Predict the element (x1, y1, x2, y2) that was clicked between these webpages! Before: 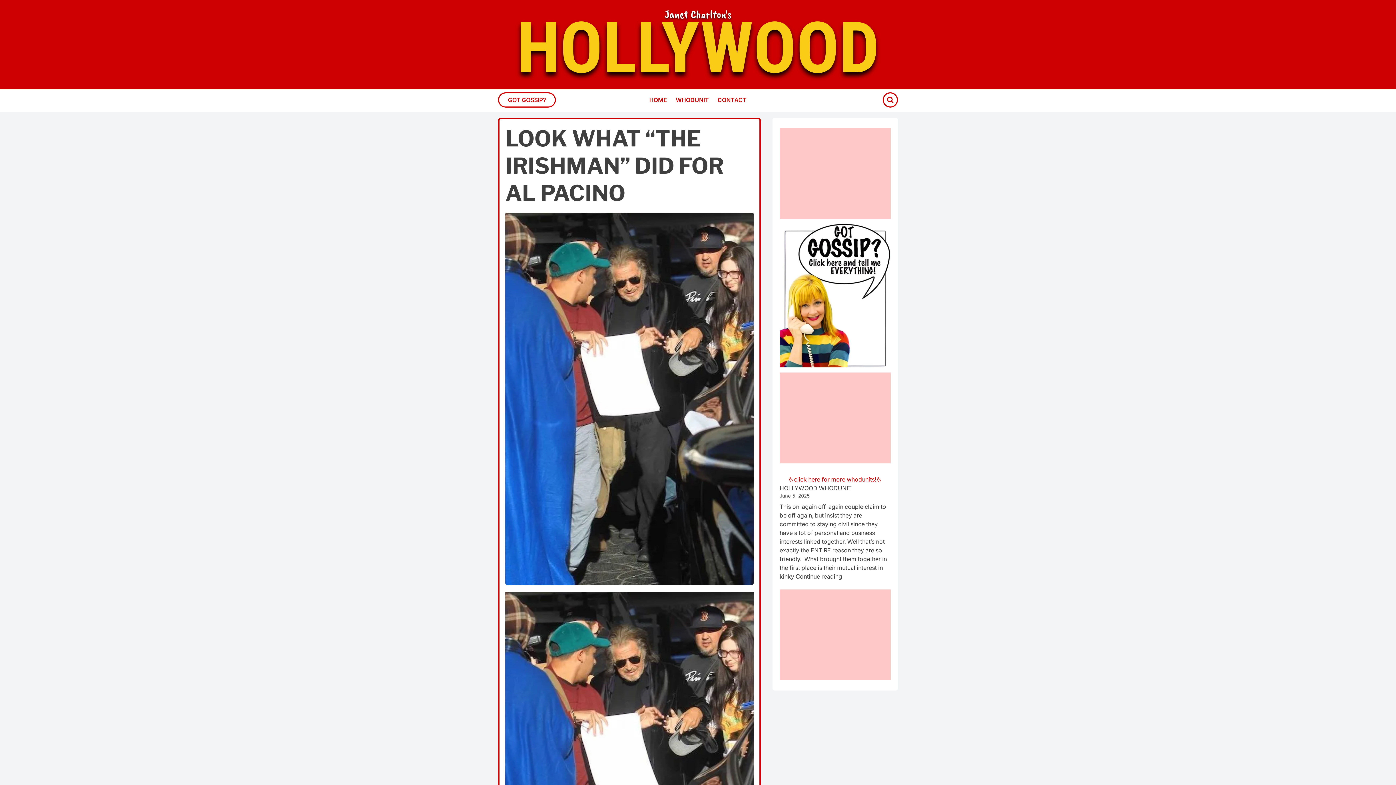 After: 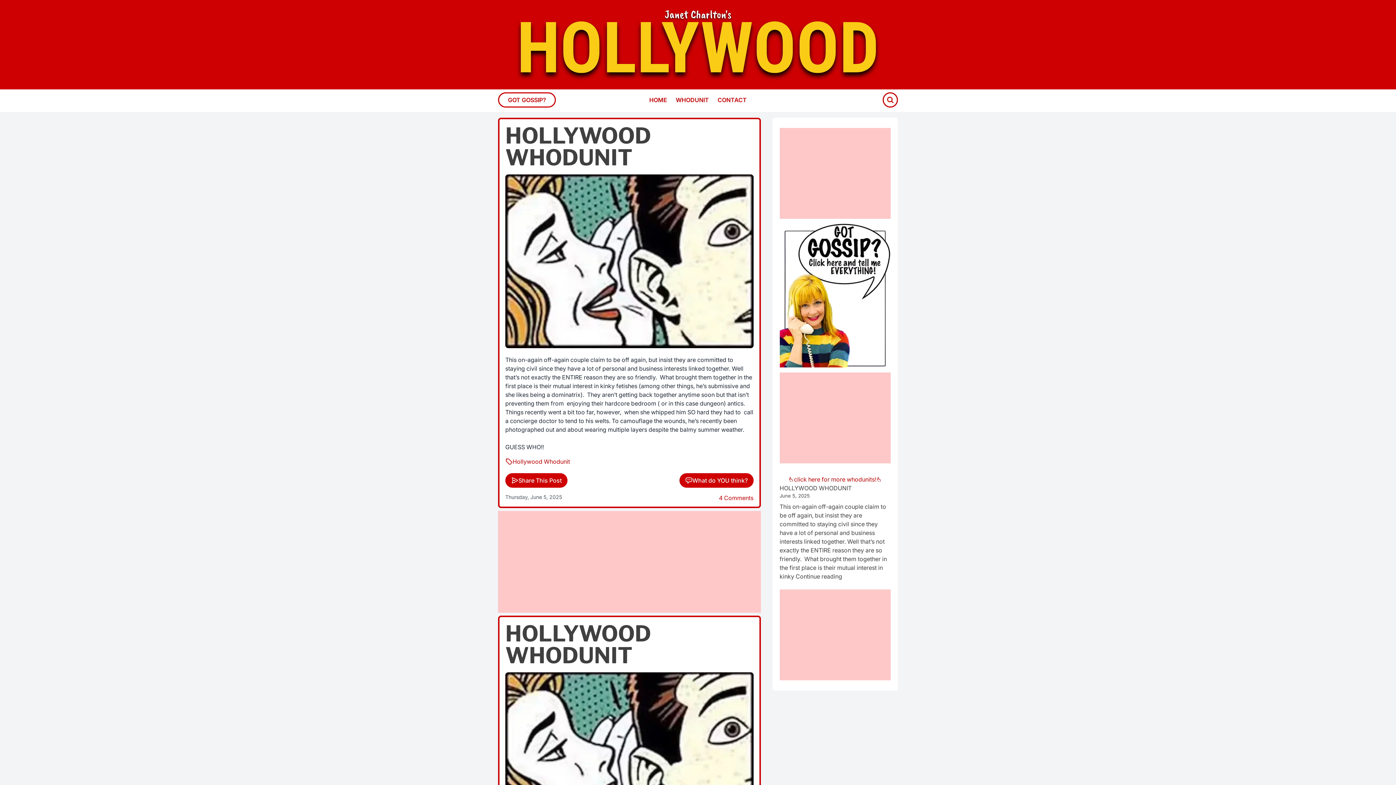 Action: label: WHODUNIT bbox: (676, 96, 709, 103)